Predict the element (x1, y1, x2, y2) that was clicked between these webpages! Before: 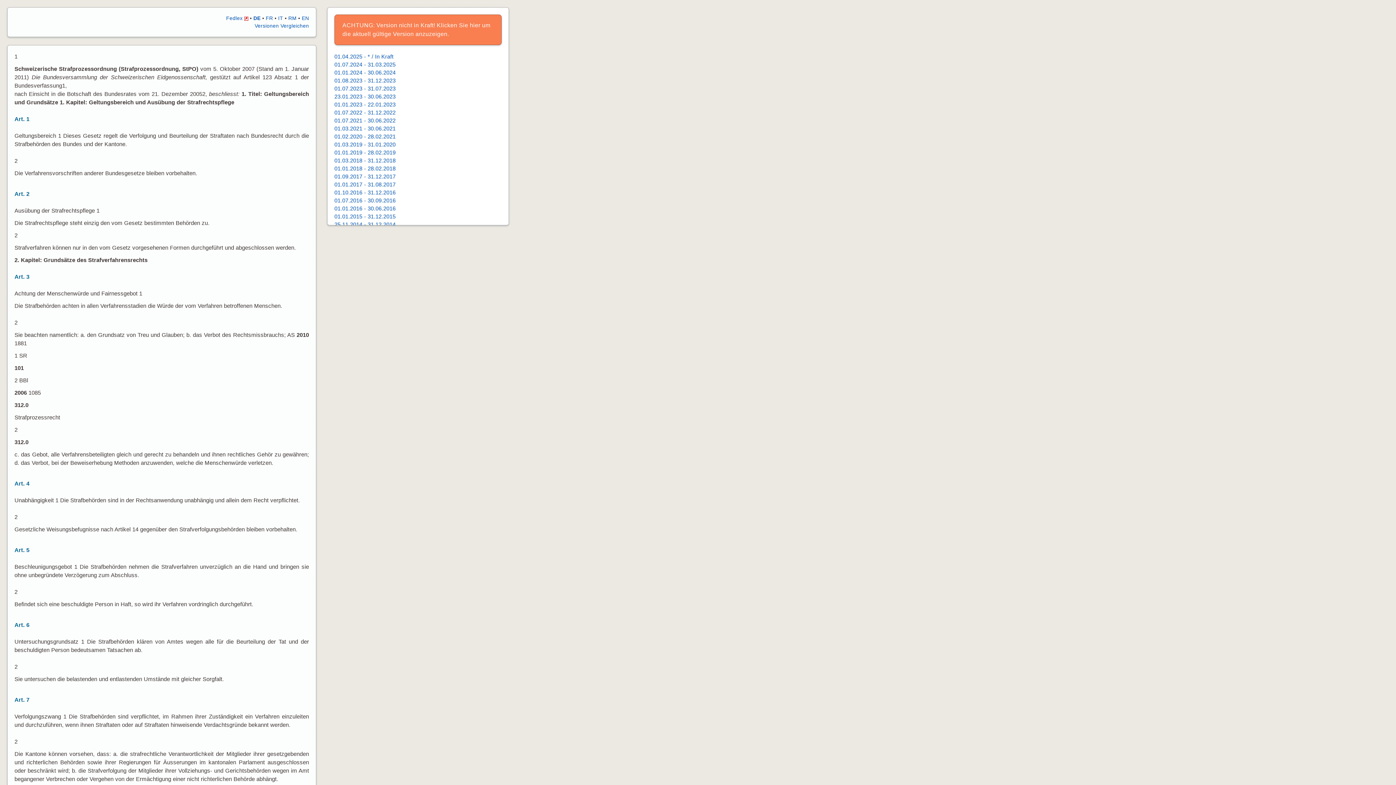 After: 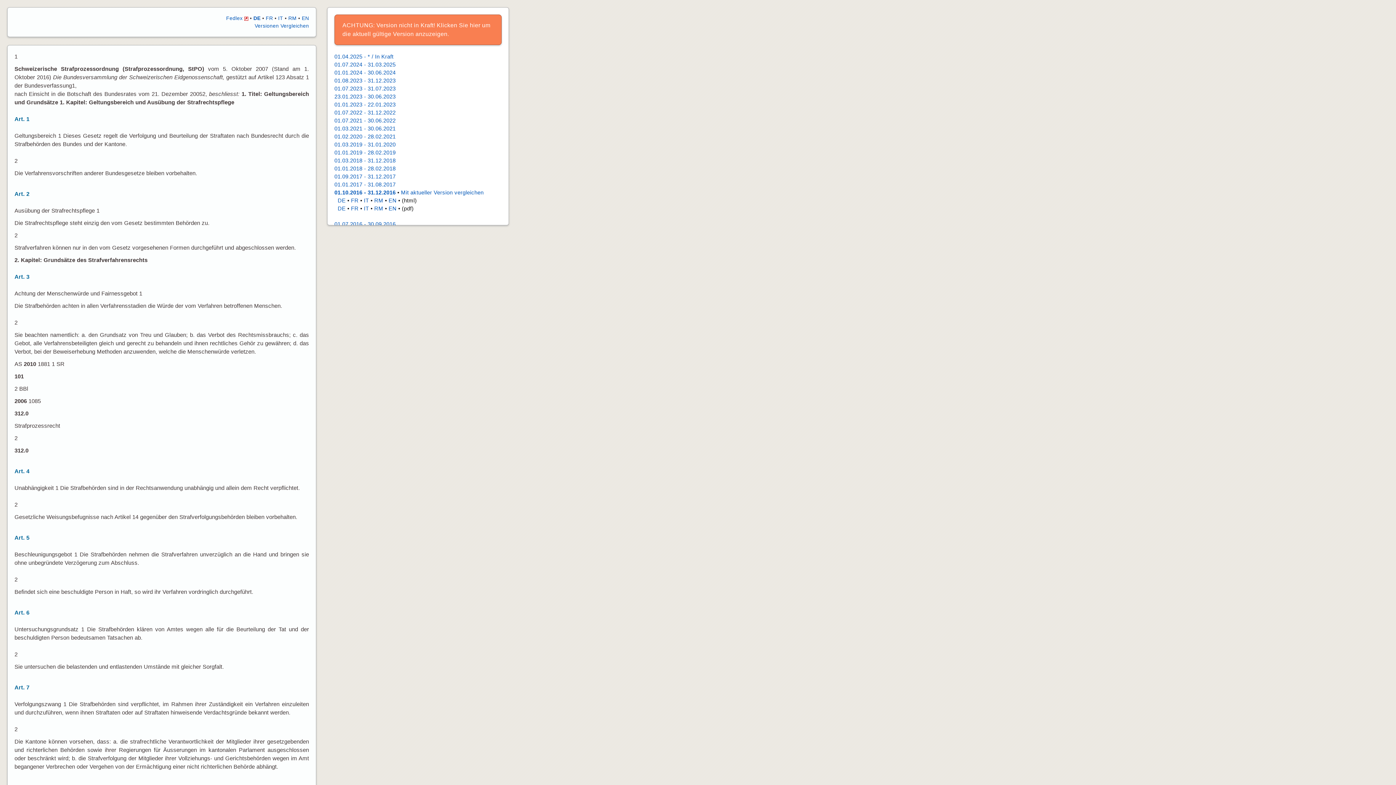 Action: bbox: (334, 189, 395, 195) label: 01.10.2016 - 31.12.2016